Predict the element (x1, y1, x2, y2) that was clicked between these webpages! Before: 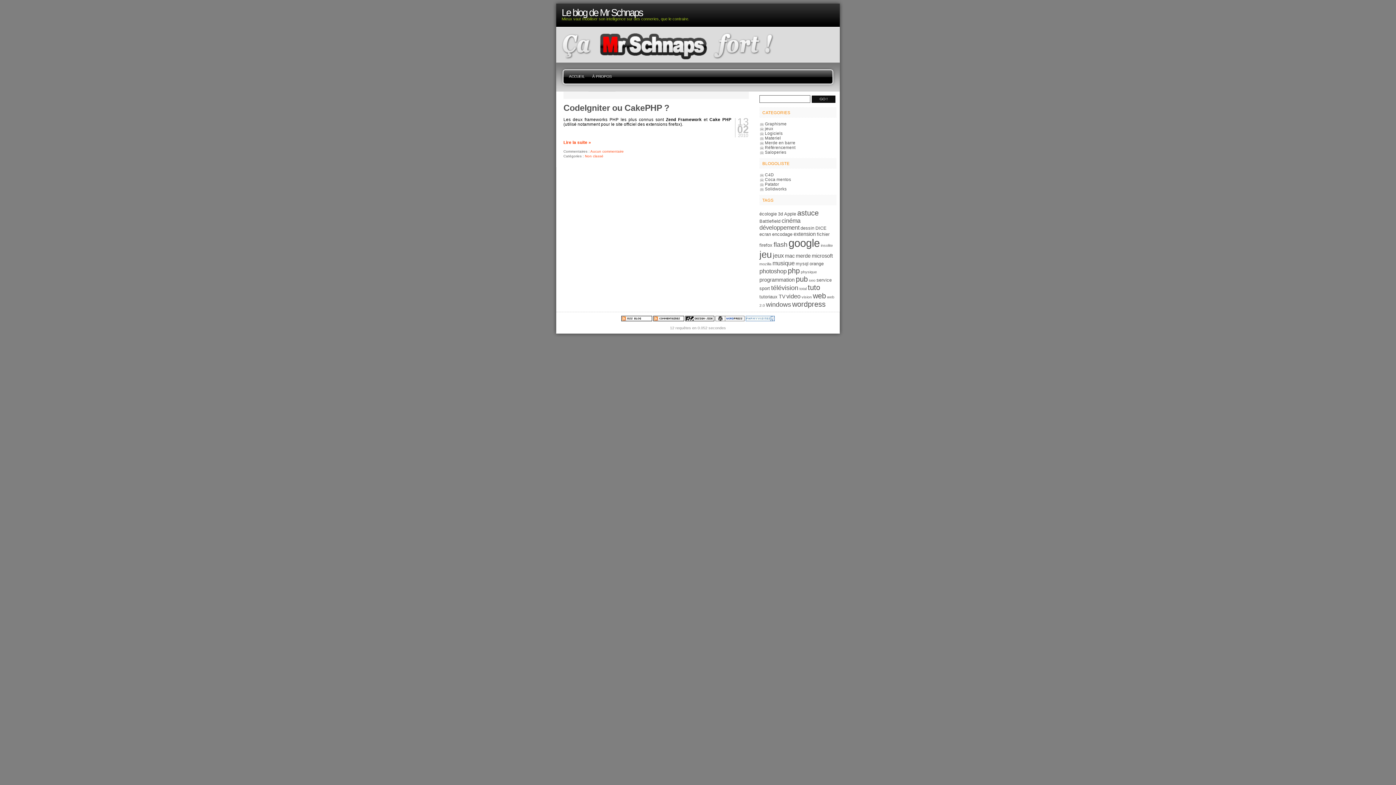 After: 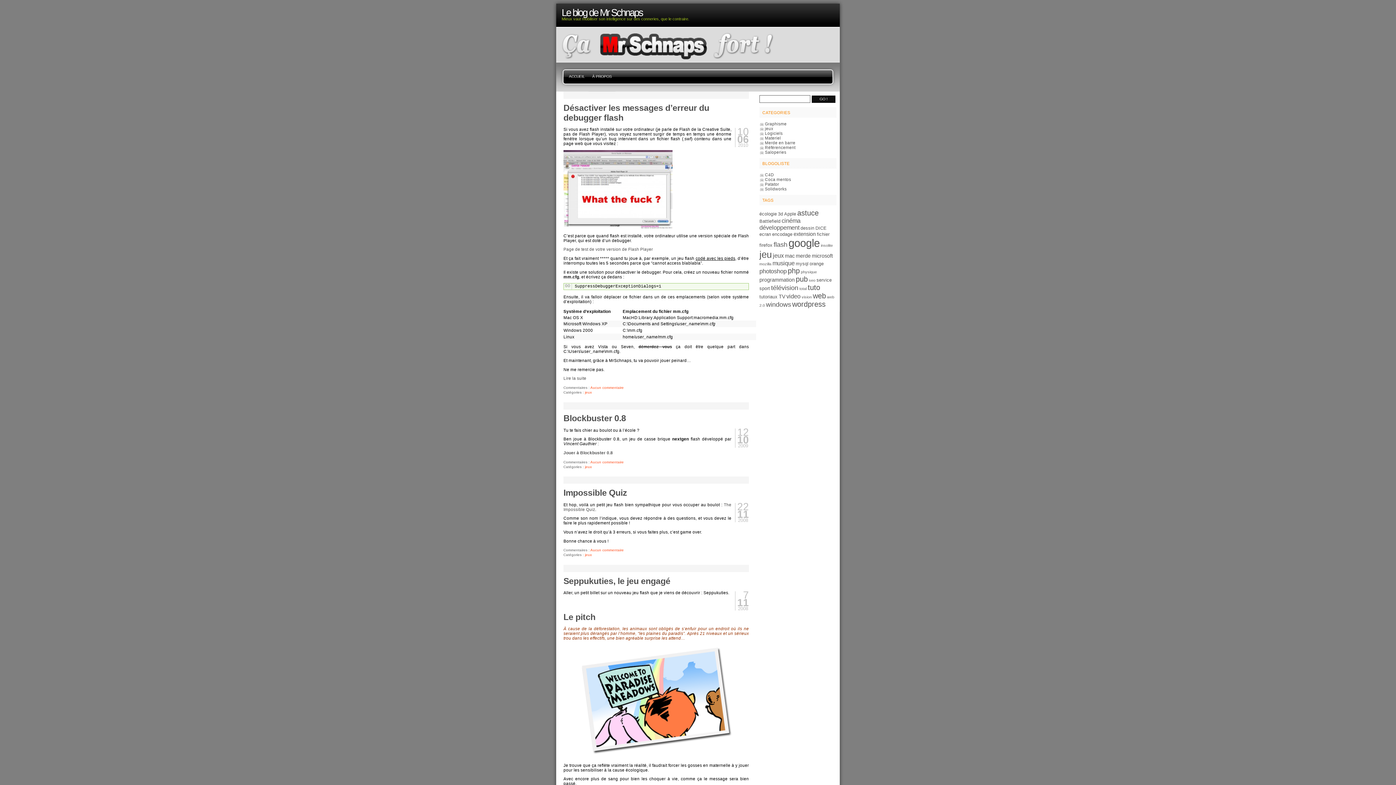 Action: bbox: (773, 240, 787, 248) label: flash